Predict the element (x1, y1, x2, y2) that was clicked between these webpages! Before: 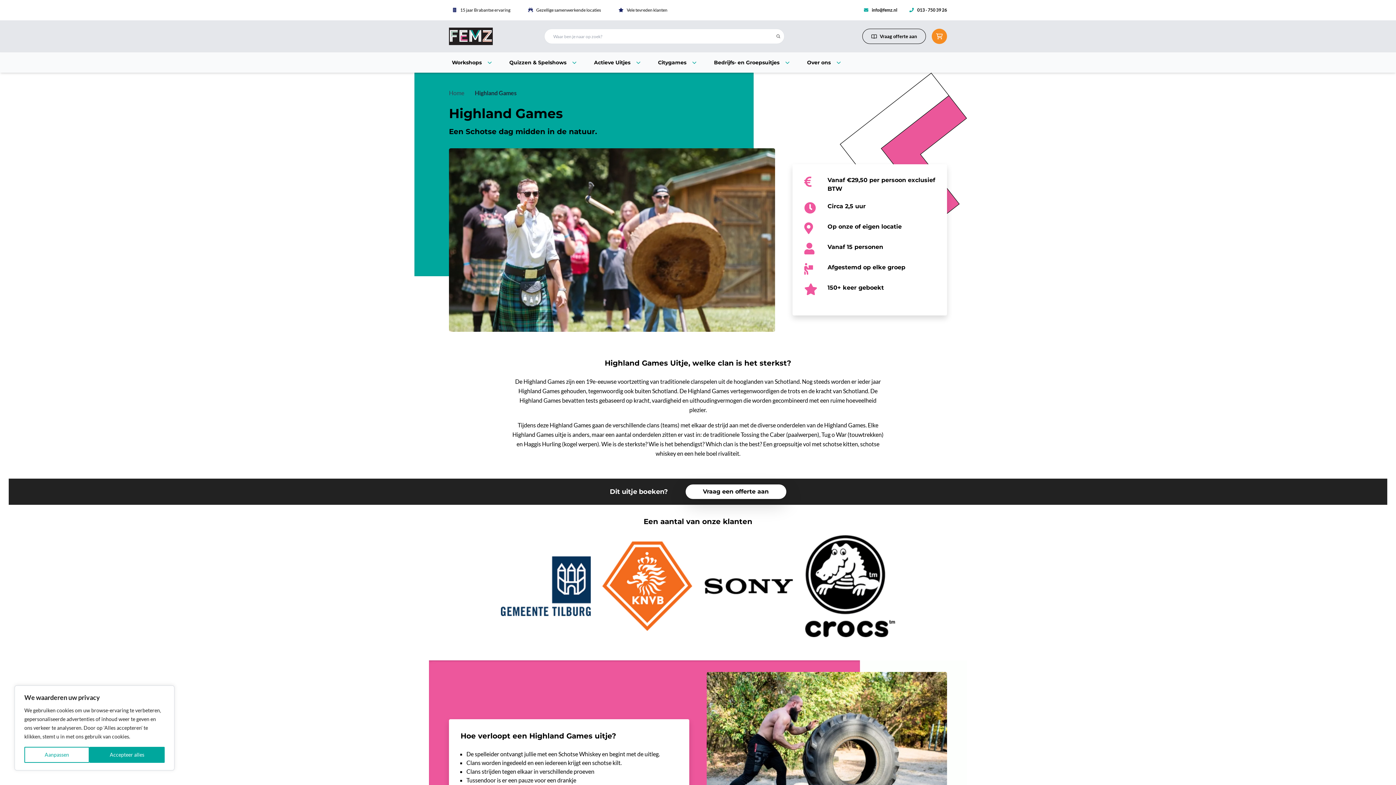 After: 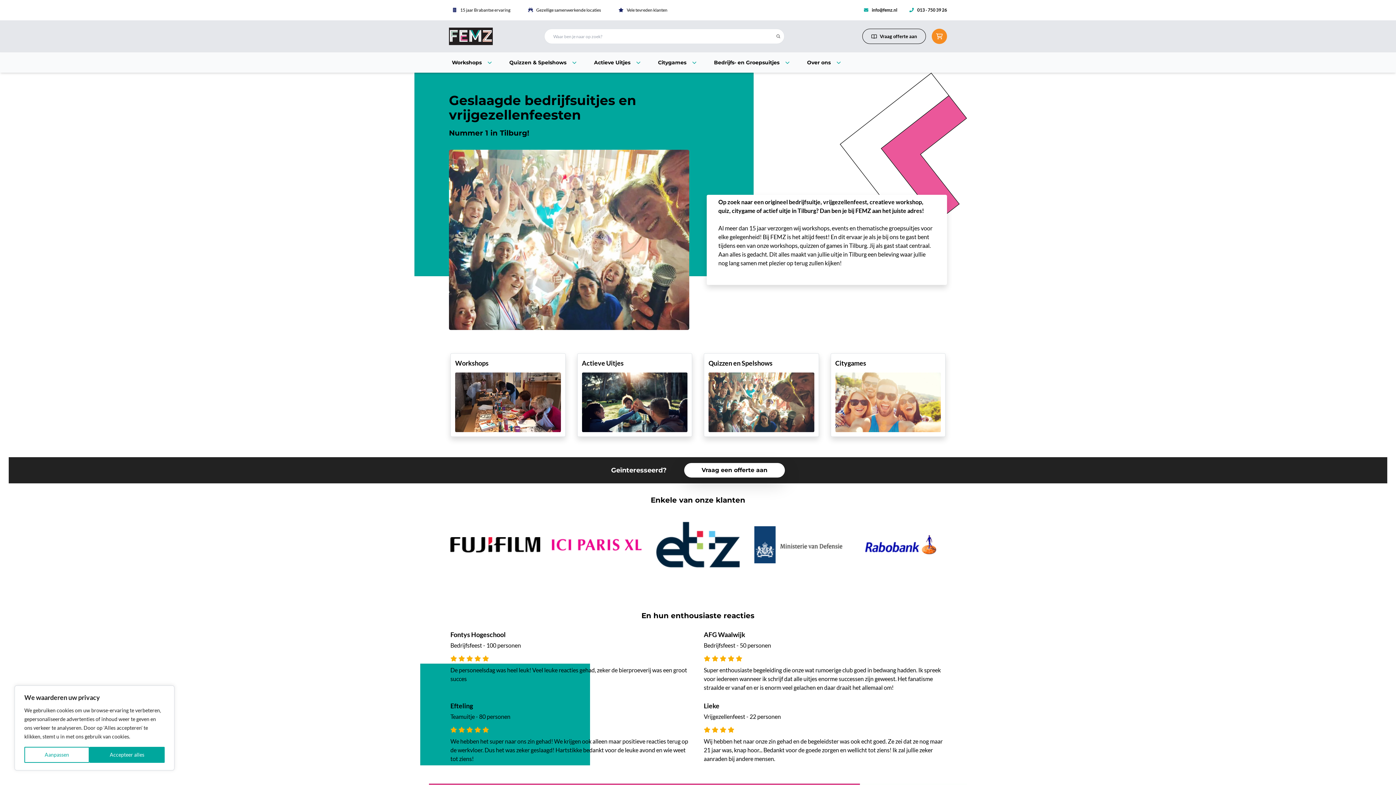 Action: bbox: (440, 27, 501, 45)